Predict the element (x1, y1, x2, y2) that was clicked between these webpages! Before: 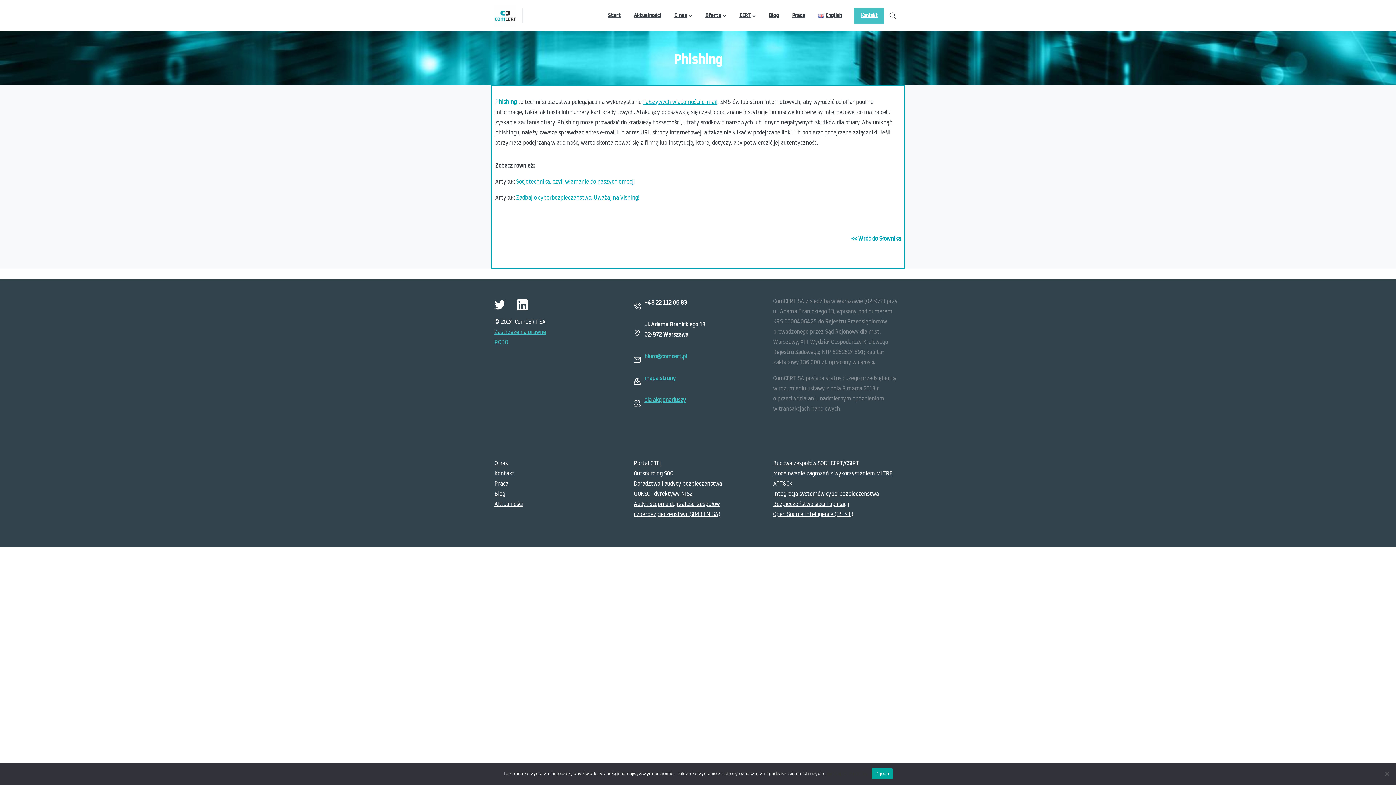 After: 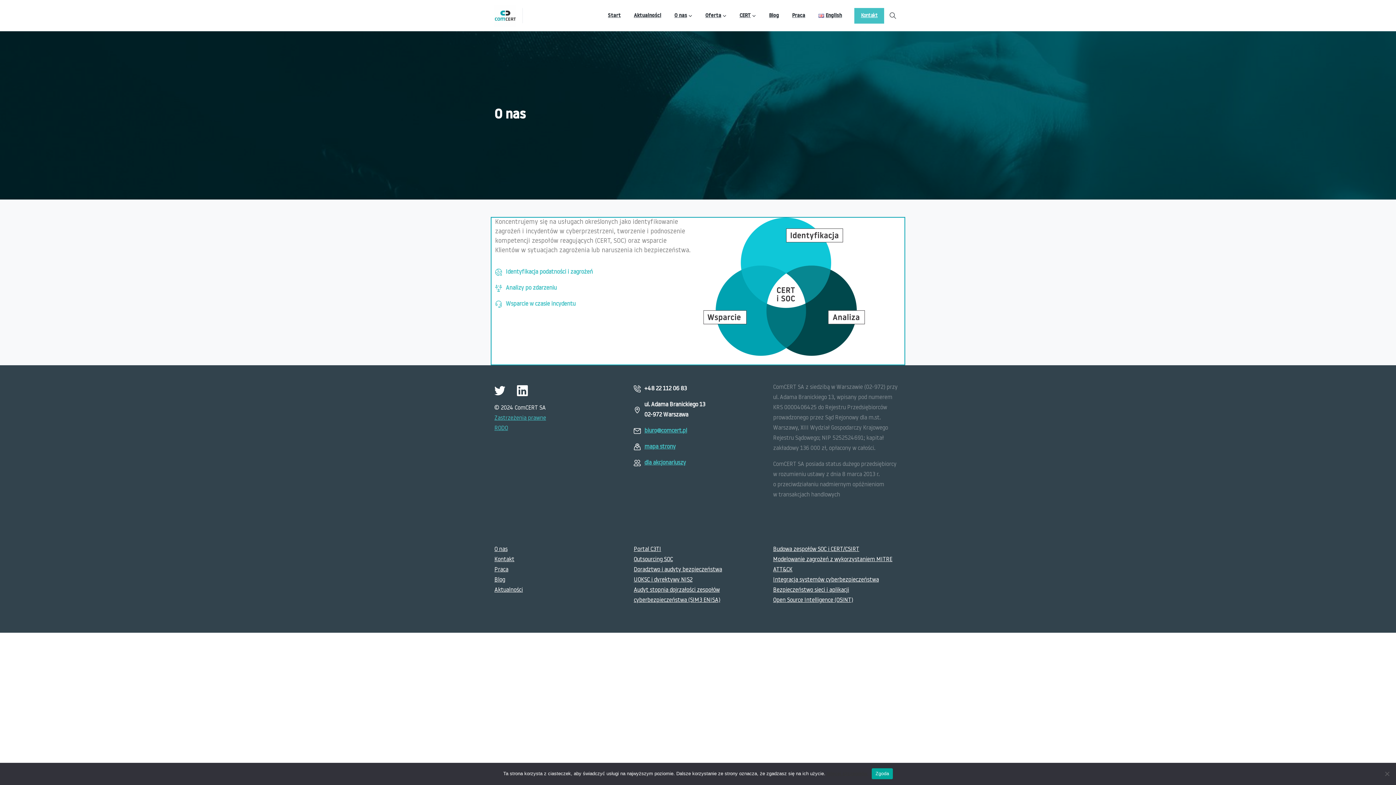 Action: bbox: (494, 461, 507, 466) label: O nas